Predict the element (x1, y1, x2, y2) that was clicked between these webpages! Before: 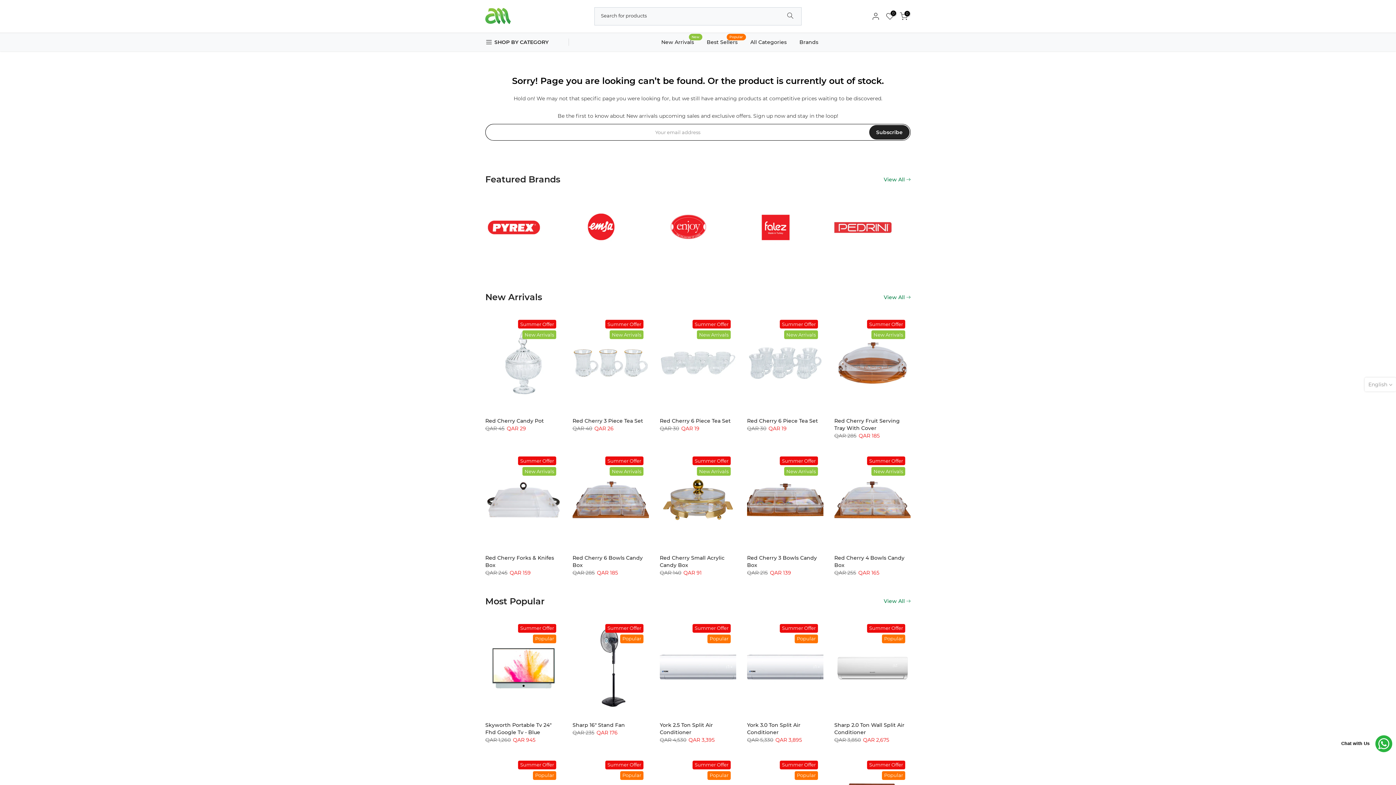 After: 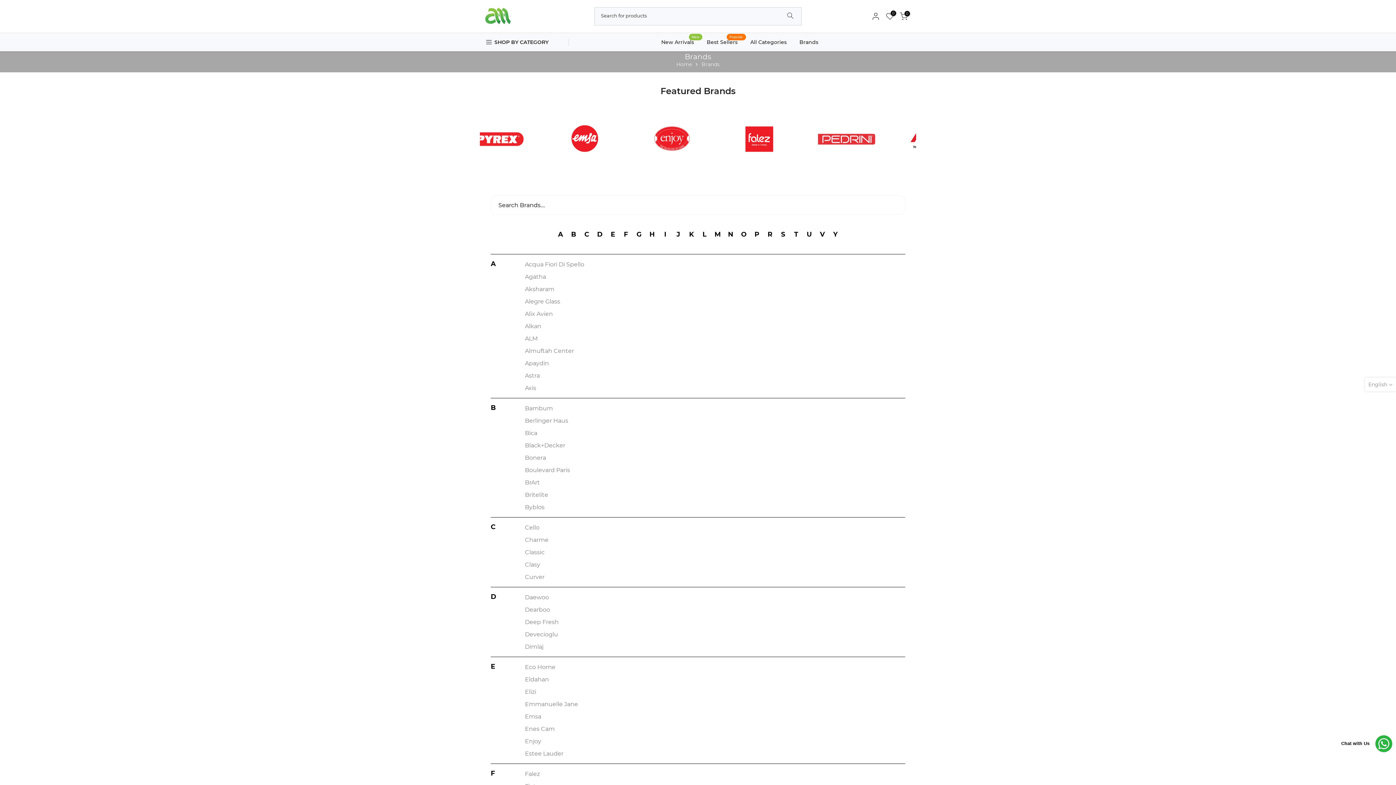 Action: label: Brands bbox: (793, 37, 824, 46)